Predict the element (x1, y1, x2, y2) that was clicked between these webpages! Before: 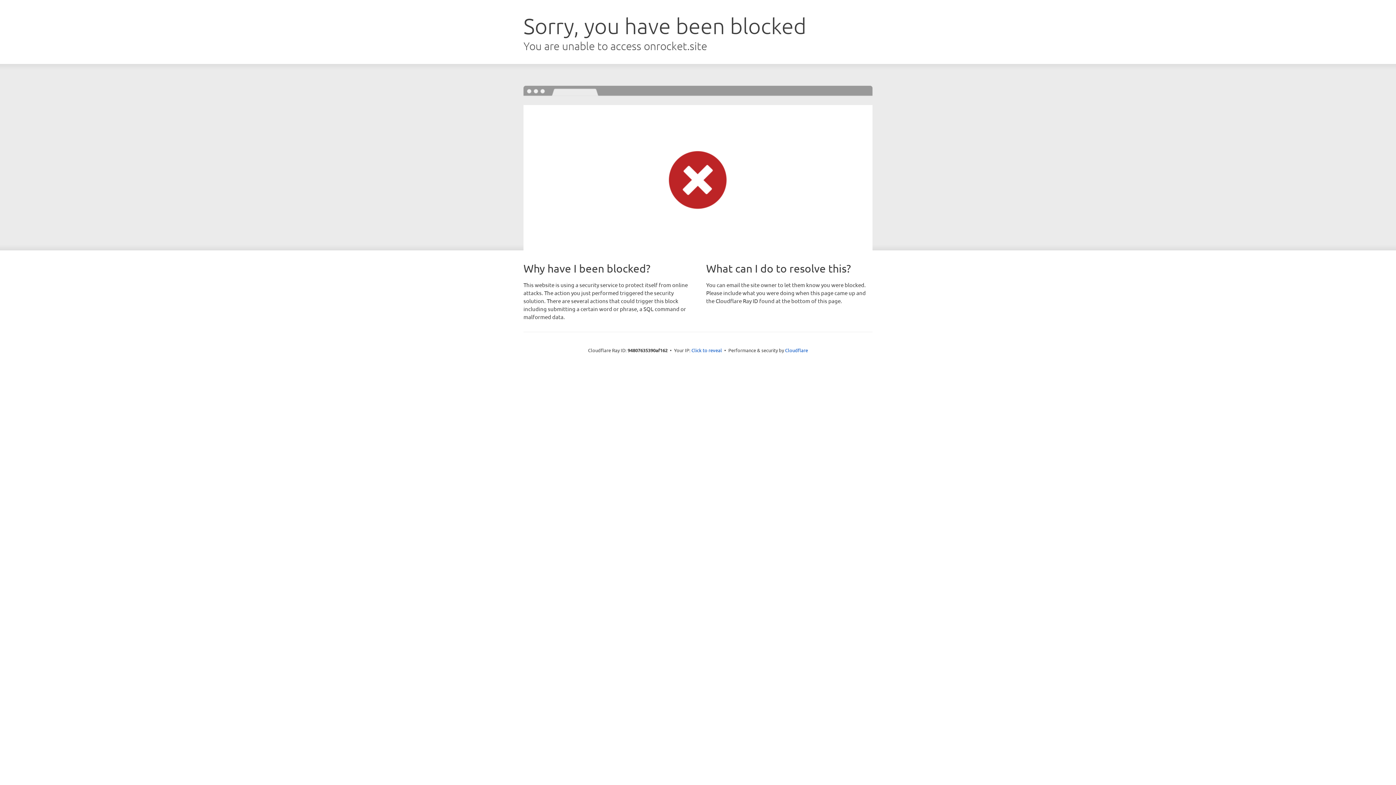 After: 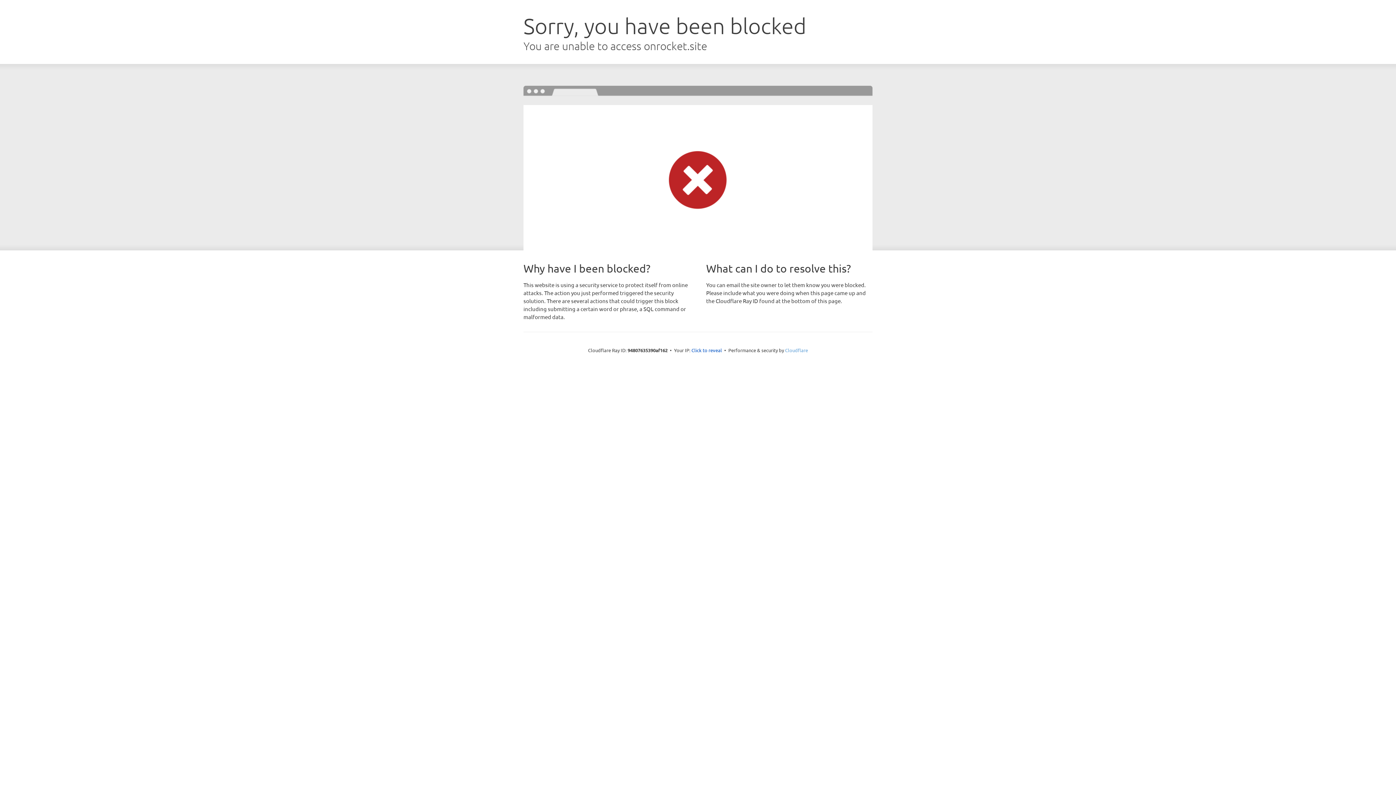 Action: bbox: (785, 347, 808, 353) label: Cloudflare